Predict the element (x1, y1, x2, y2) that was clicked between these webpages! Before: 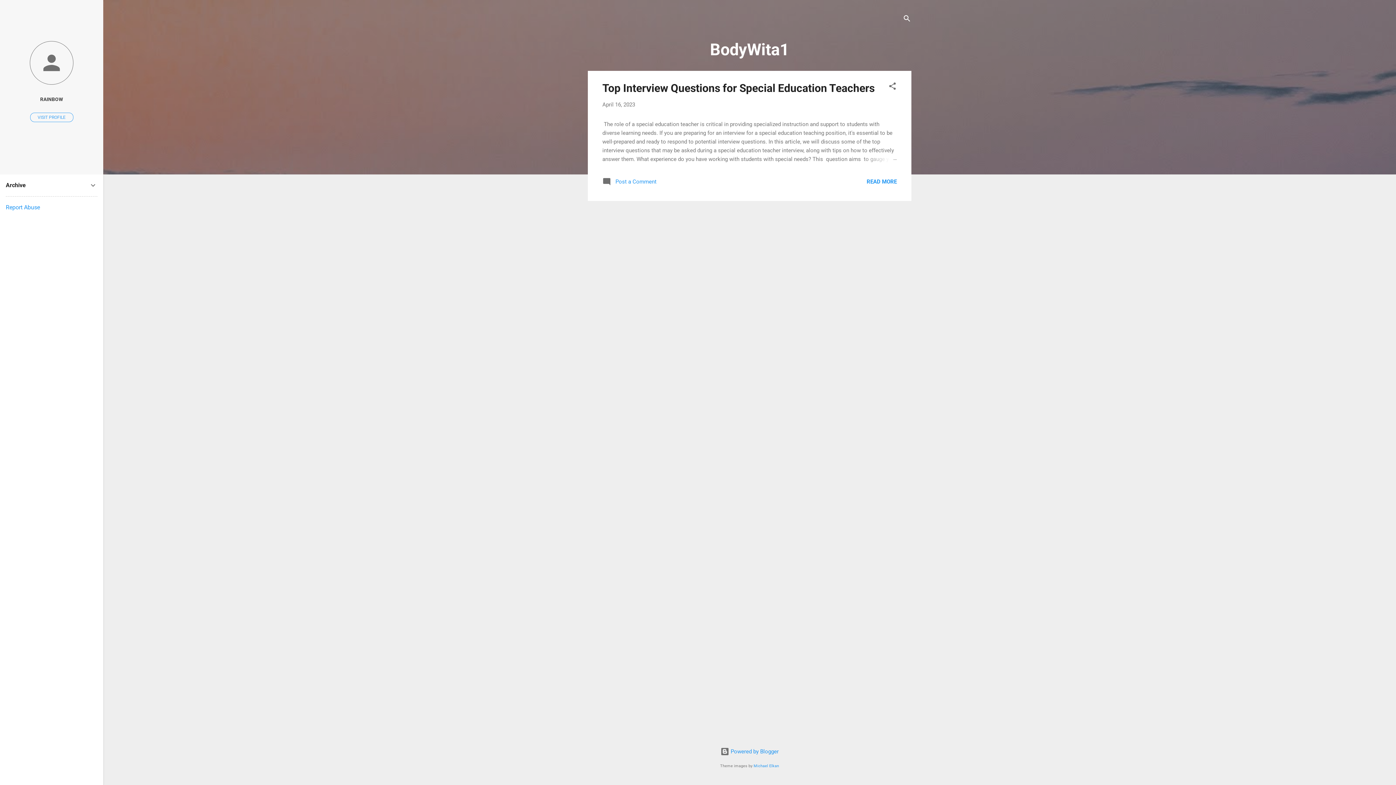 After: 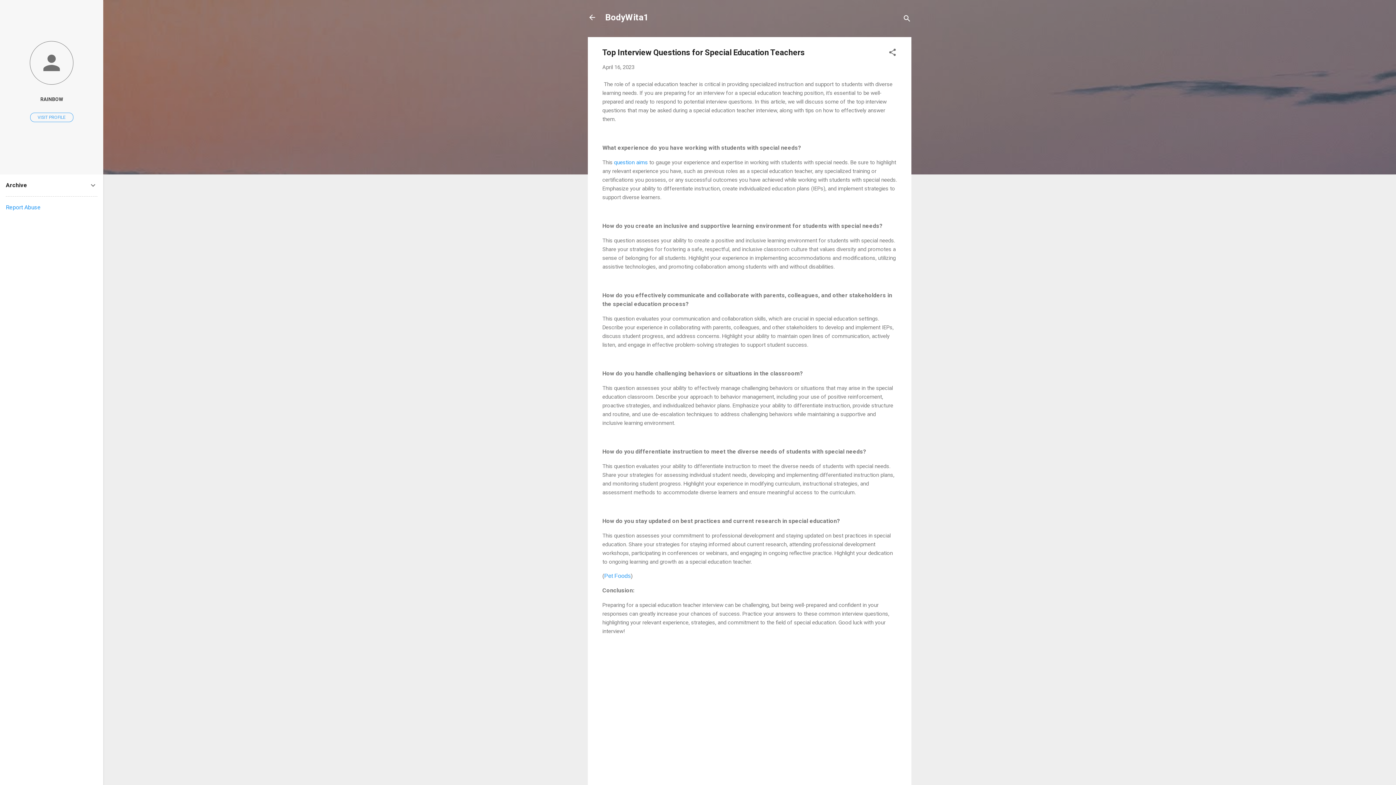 Action: label: Top Interview Questions for Special Education Teachers bbox: (602, 81, 874, 94)